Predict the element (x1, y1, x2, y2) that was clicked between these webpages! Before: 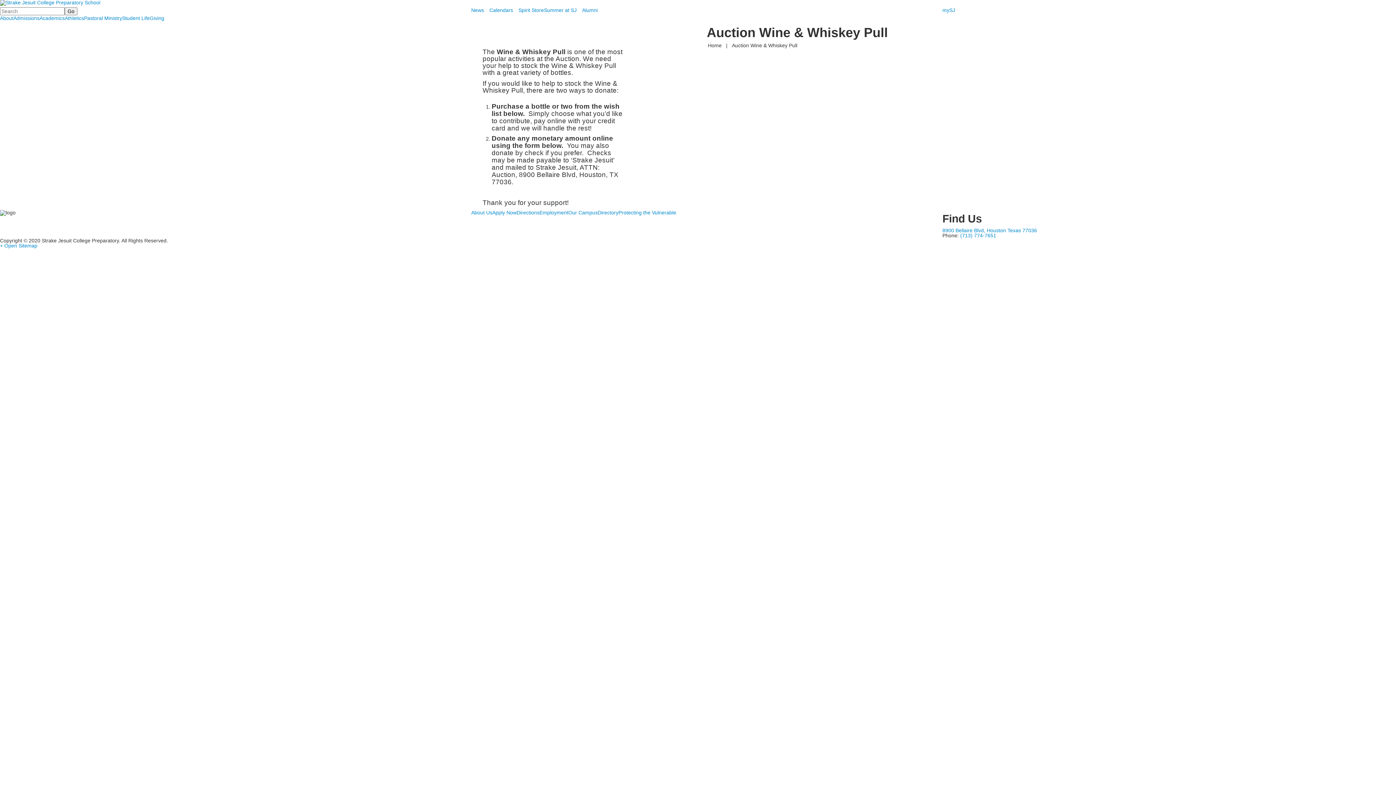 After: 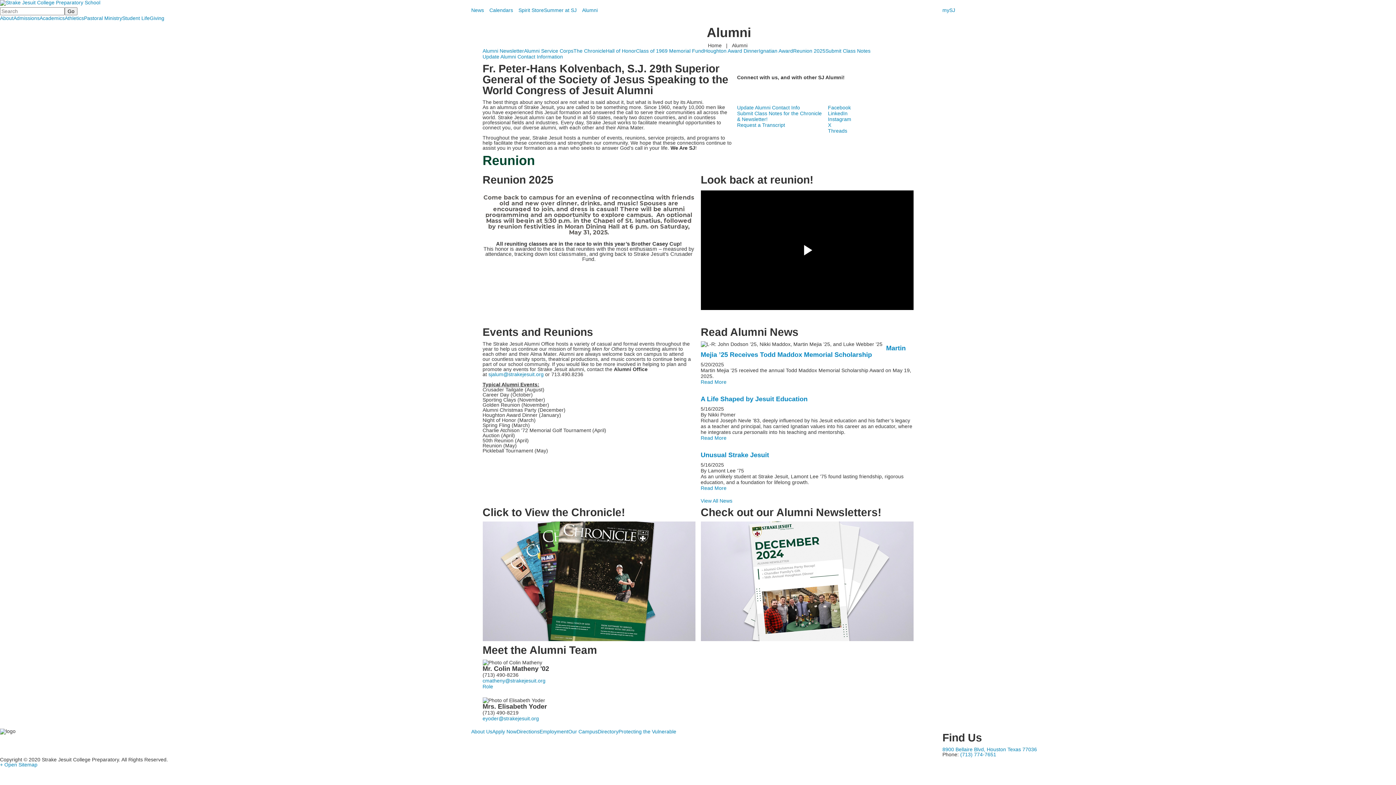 Action: bbox: (582, 7, 603, 13) label: Alumni